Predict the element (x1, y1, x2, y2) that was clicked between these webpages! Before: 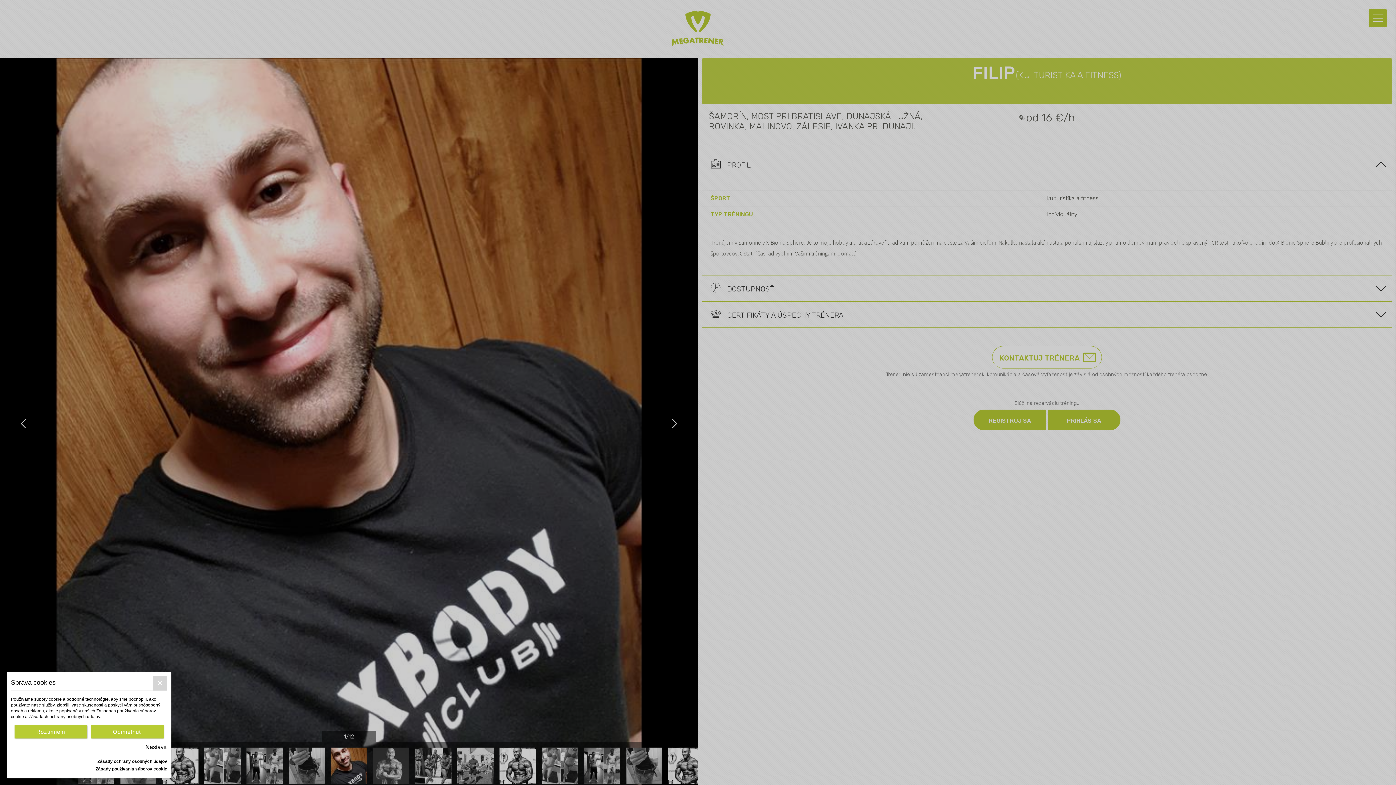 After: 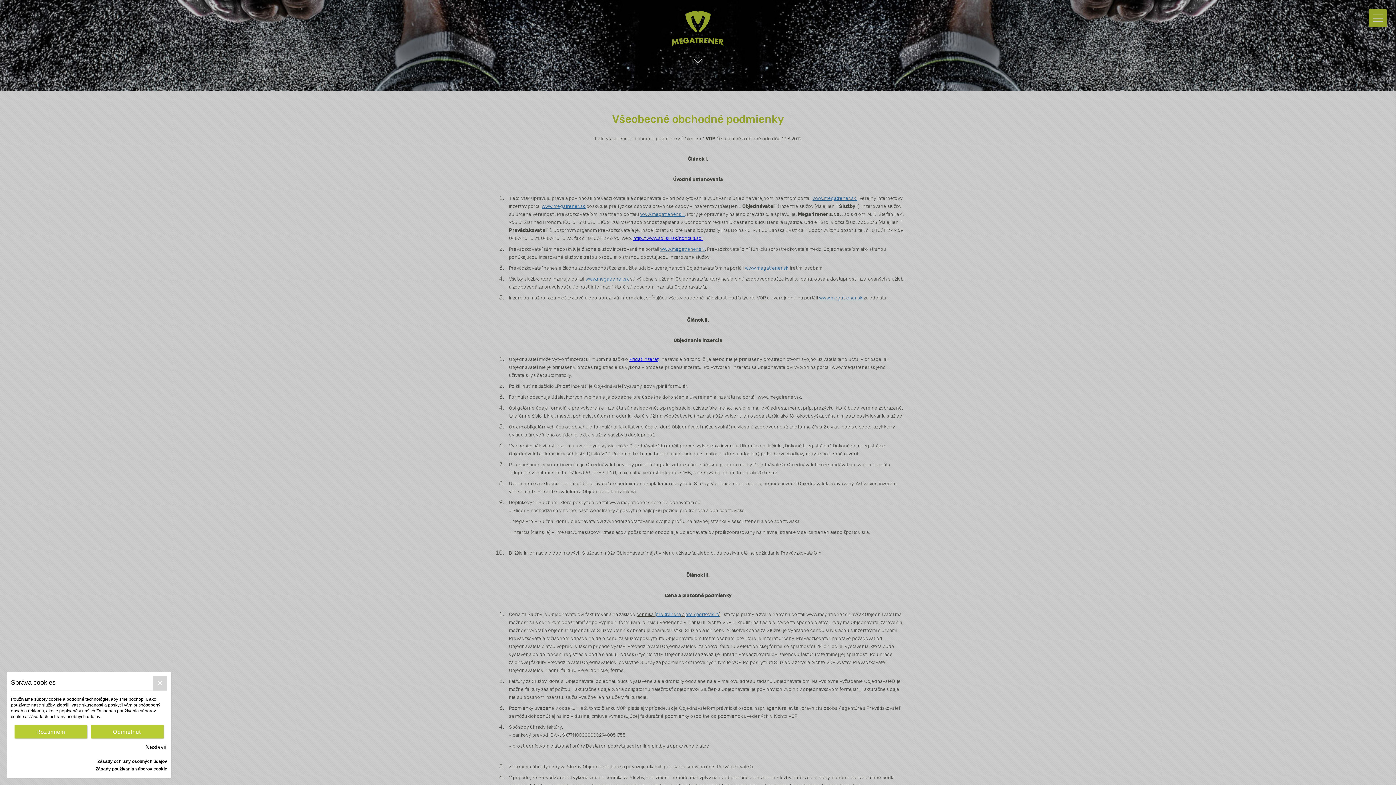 Action: bbox: (95, 766, 167, 772) label: Zásady používania súborov cookie